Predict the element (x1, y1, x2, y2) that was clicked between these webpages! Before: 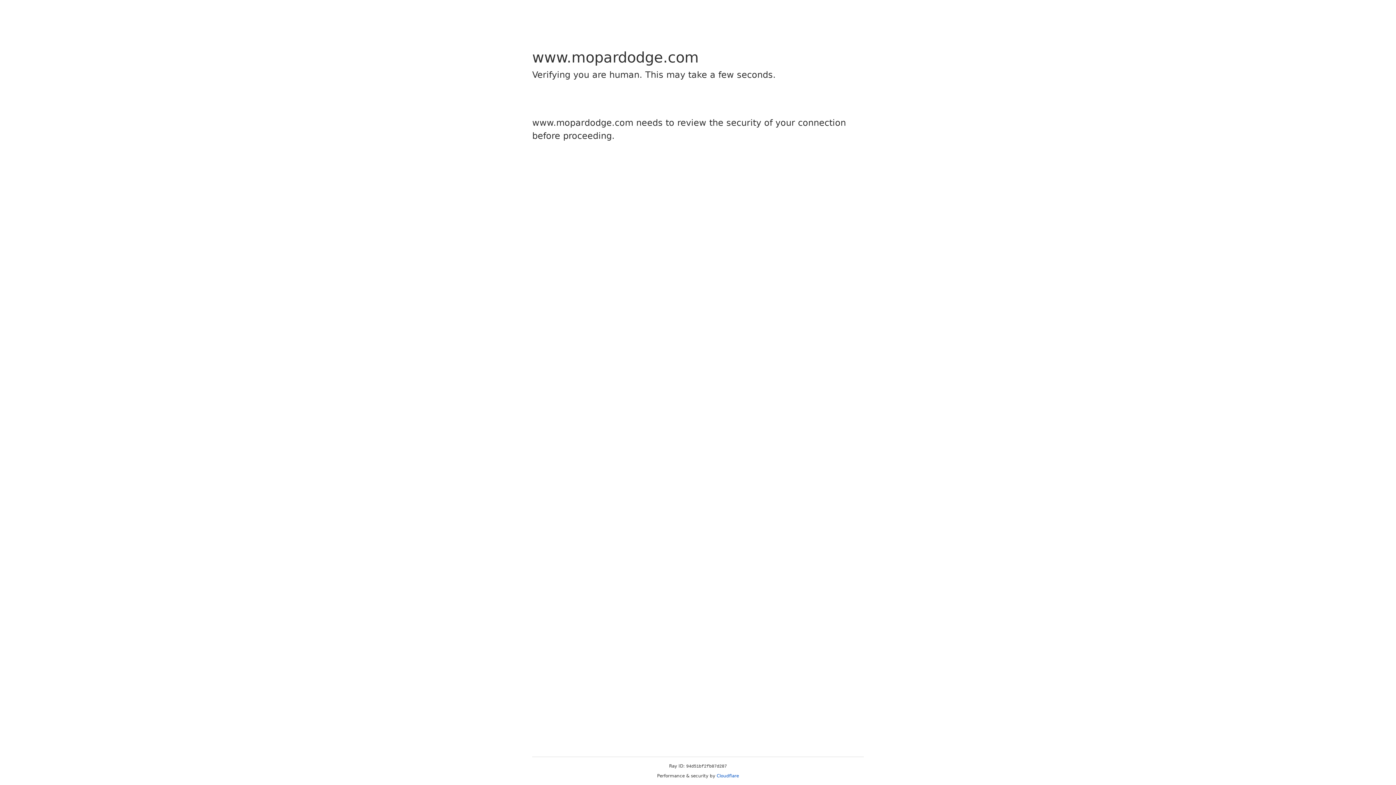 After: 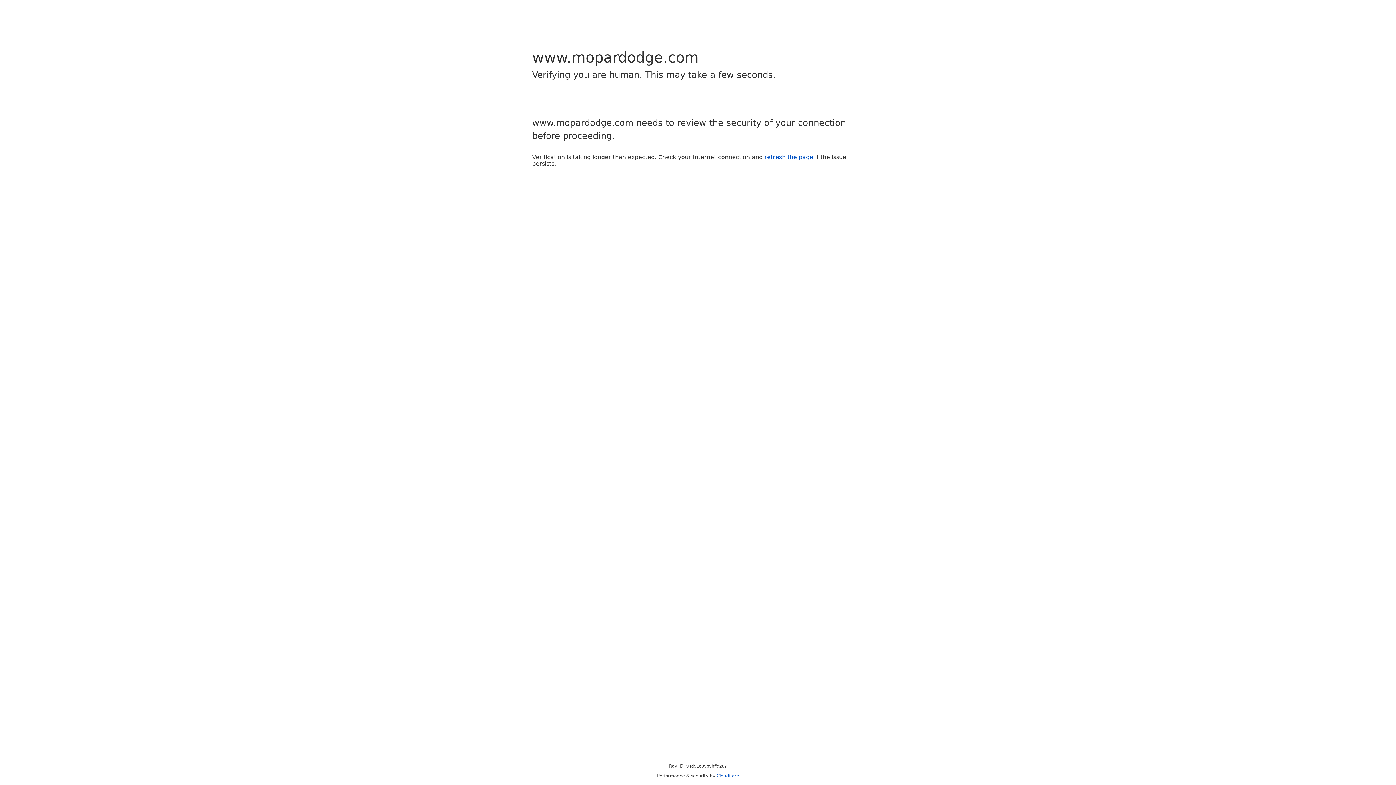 Action: label: Cloudflare bbox: (716, 773, 739, 778)